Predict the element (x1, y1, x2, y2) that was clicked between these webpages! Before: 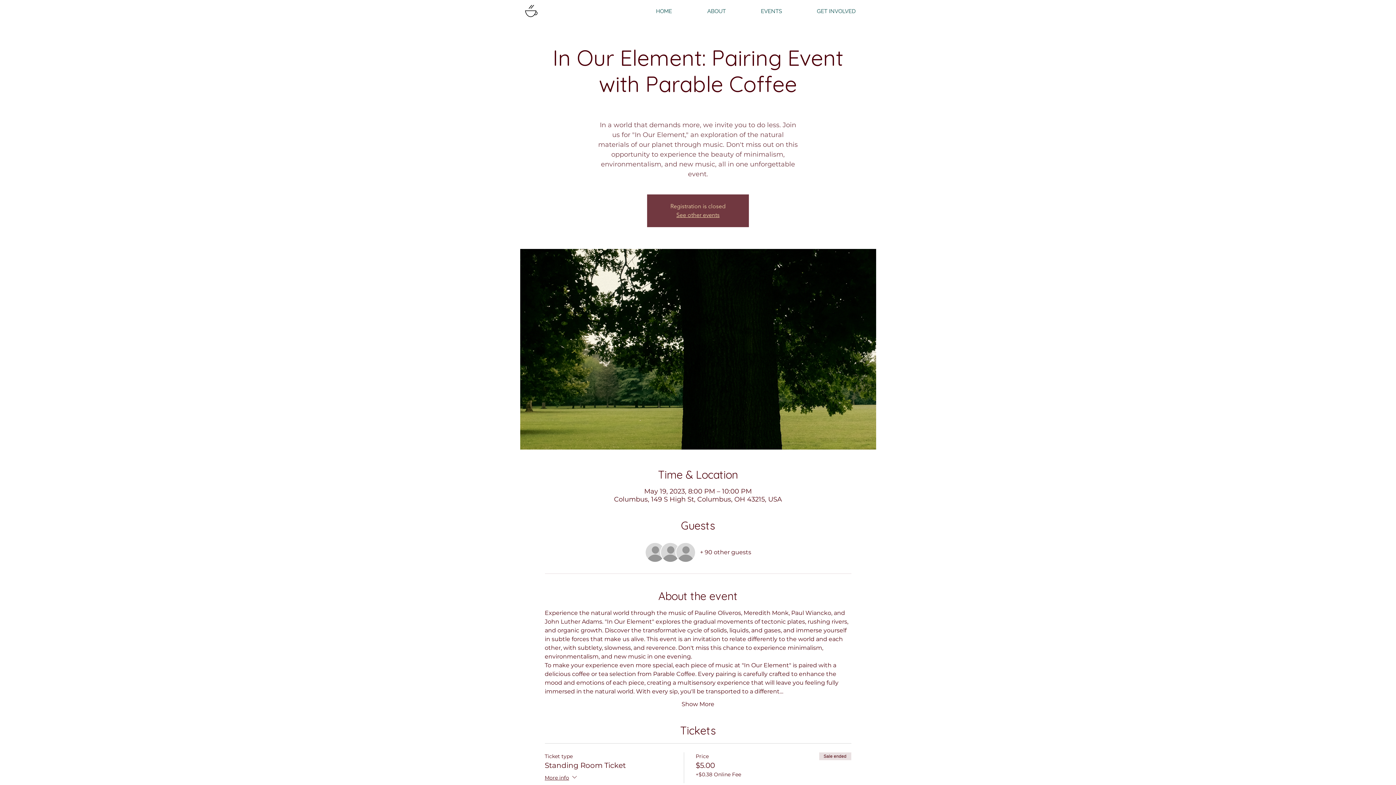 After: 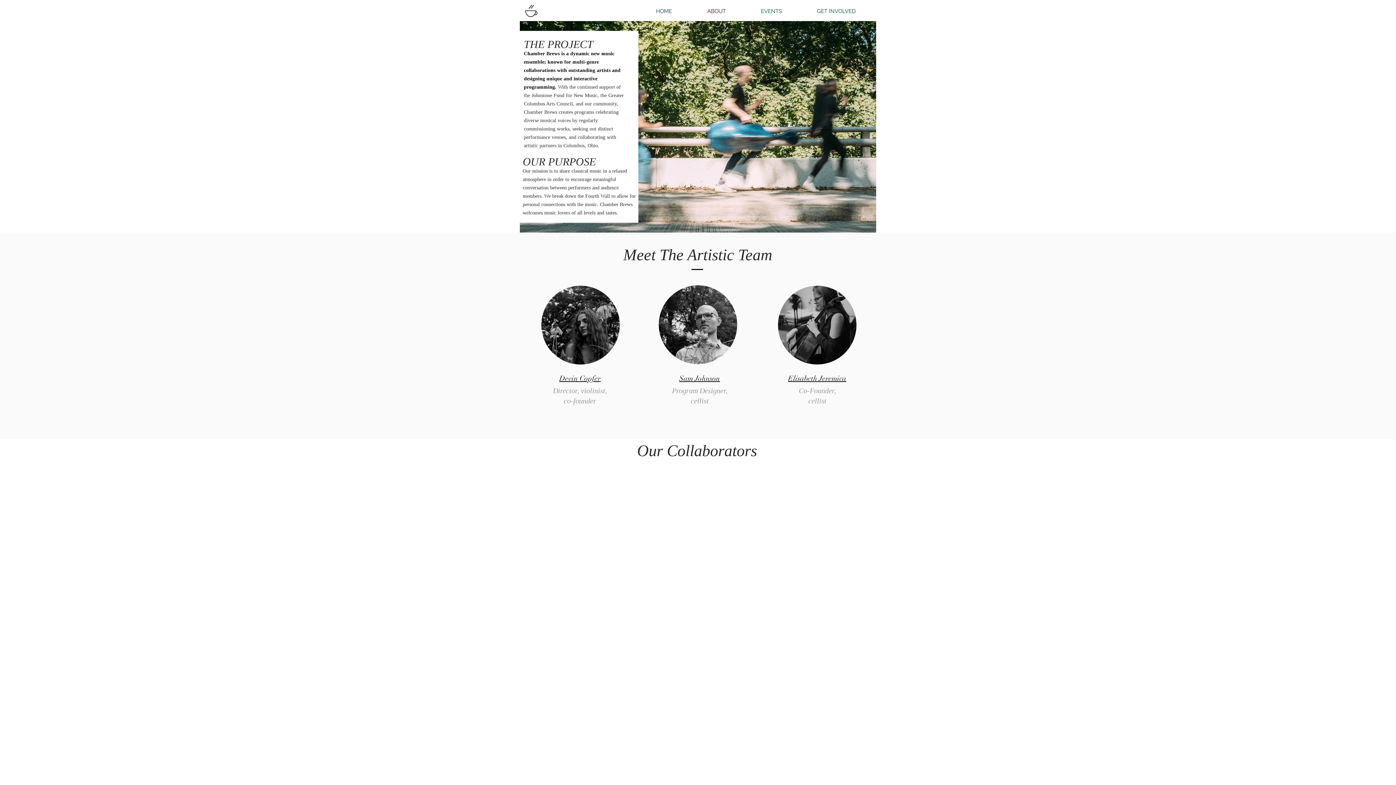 Action: label: ABOUT bbox: (689, 6, 743, 16)